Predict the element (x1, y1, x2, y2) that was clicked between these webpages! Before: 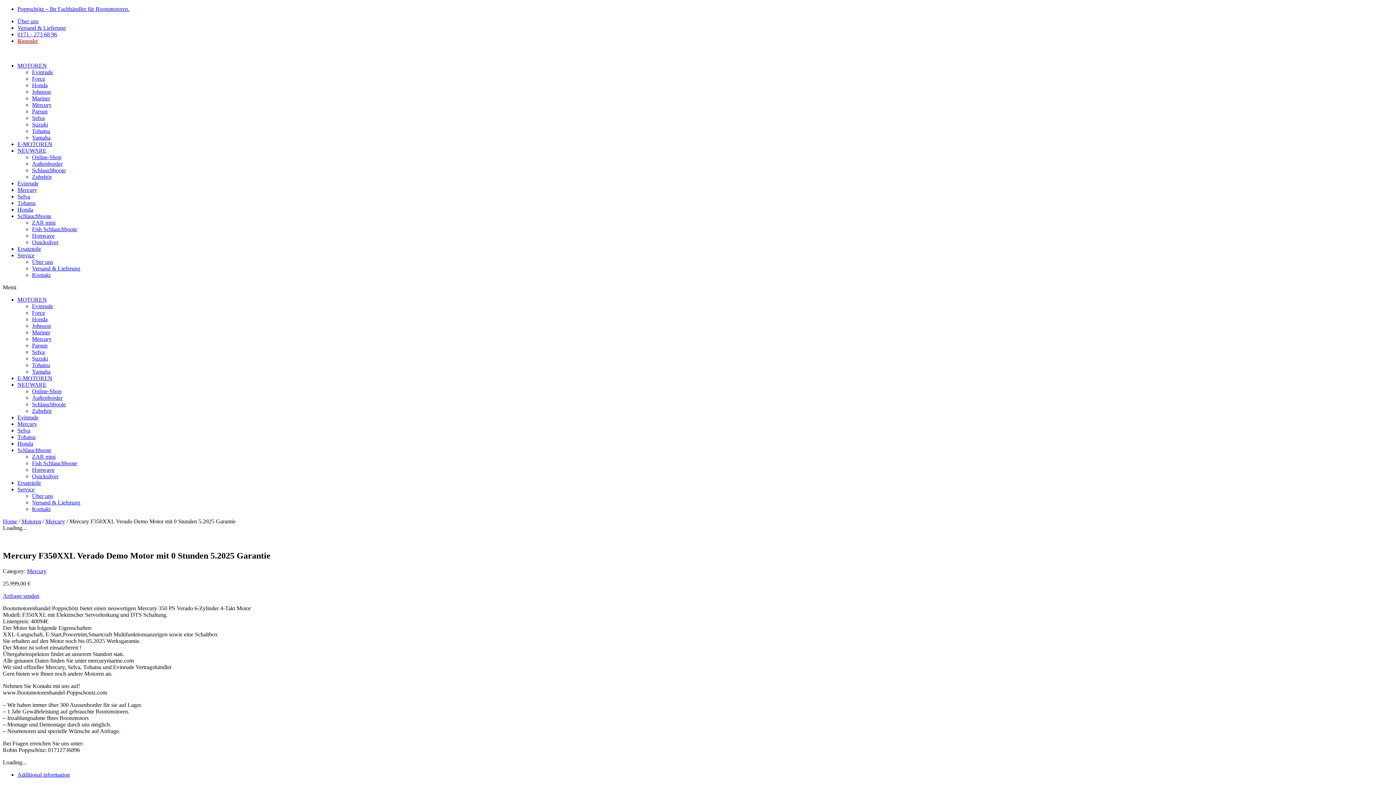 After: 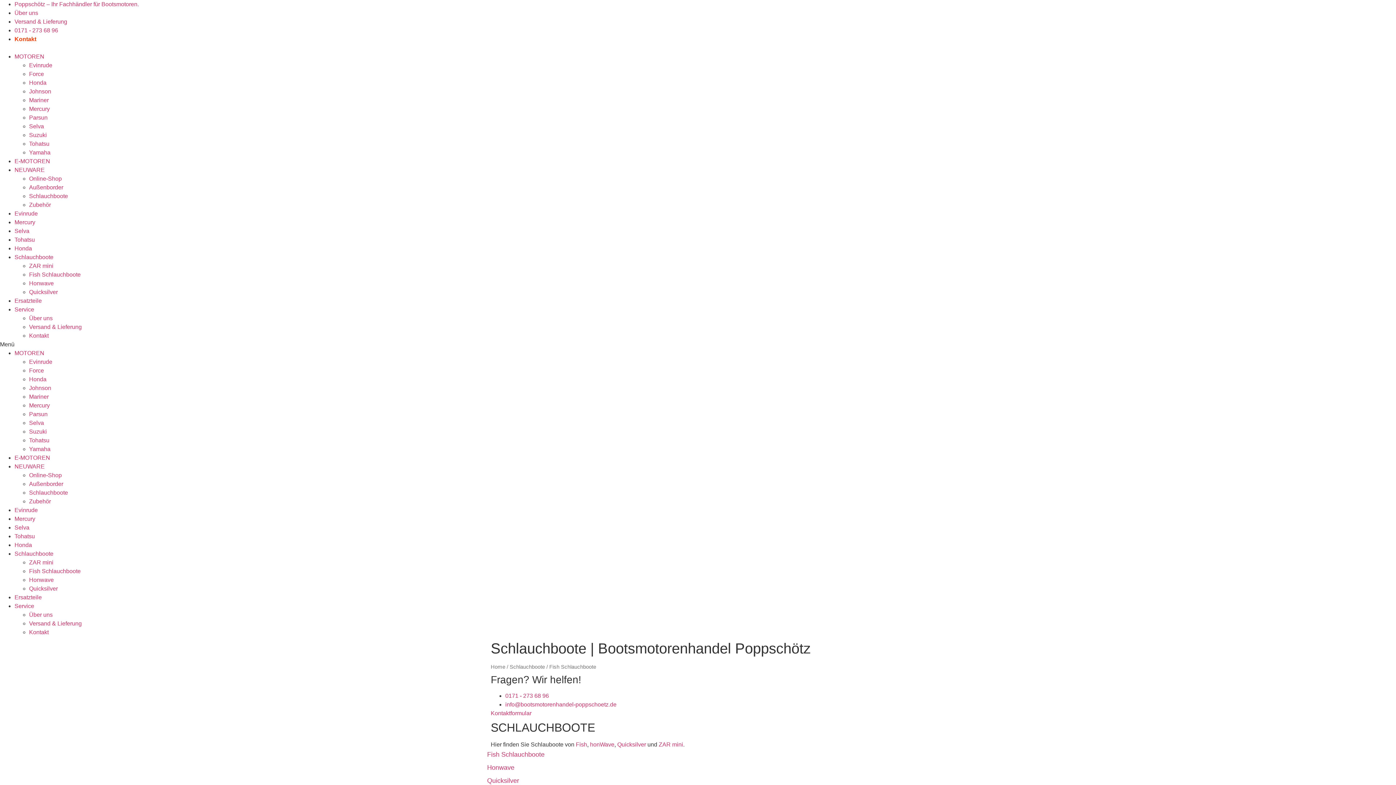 Action: bbox: (32, 226, 77, 232) label: Fish Schlauchboote